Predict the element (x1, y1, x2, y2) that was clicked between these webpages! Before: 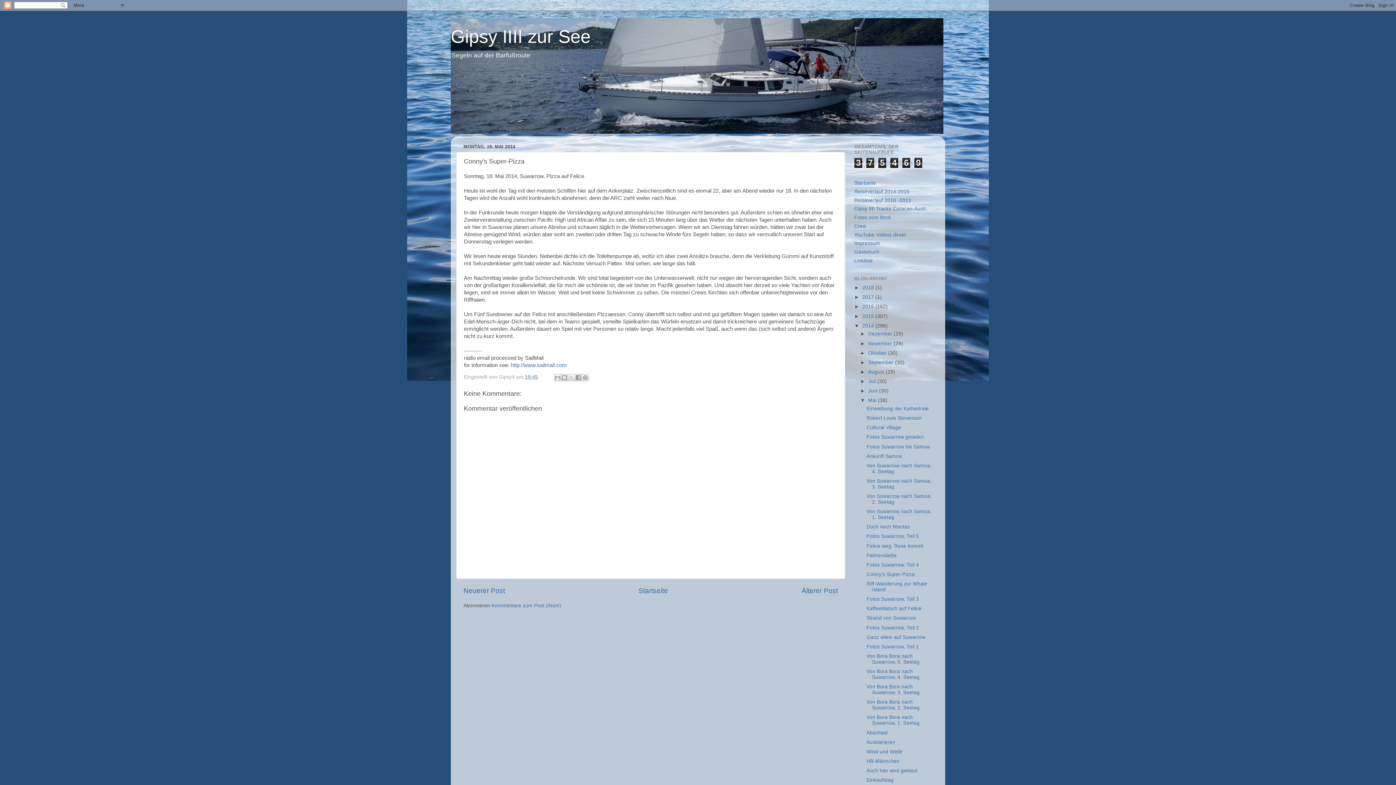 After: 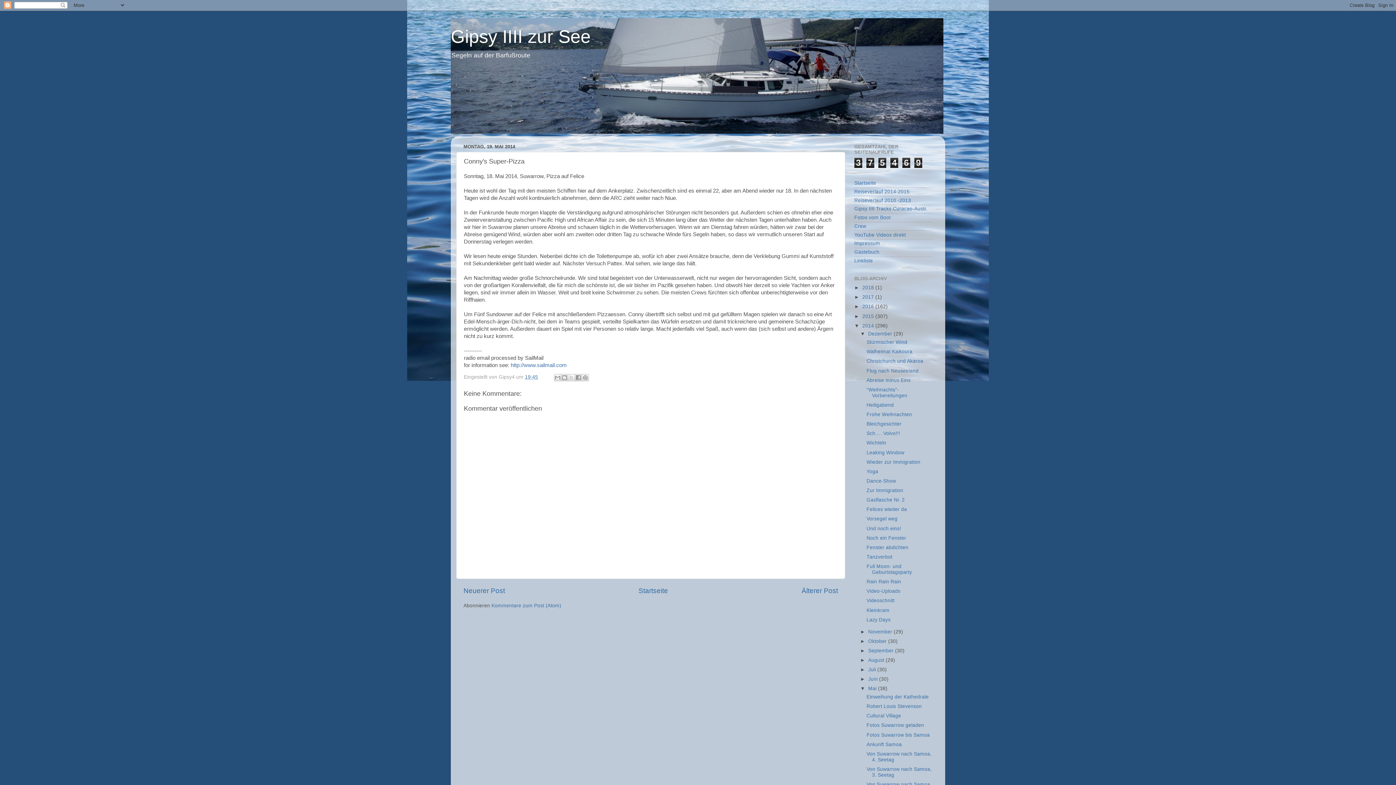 Action: label: ►   bbox: (860, 331, 868, 336)